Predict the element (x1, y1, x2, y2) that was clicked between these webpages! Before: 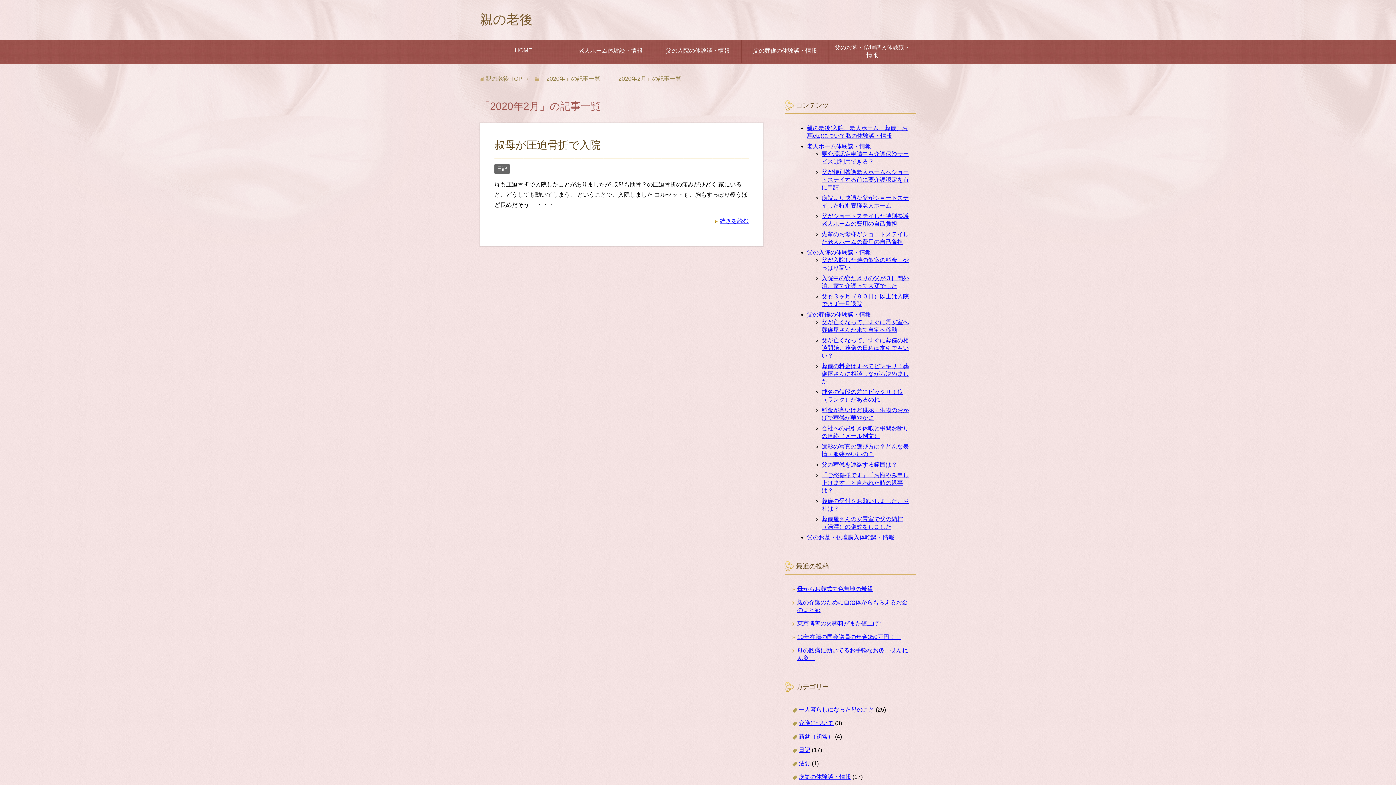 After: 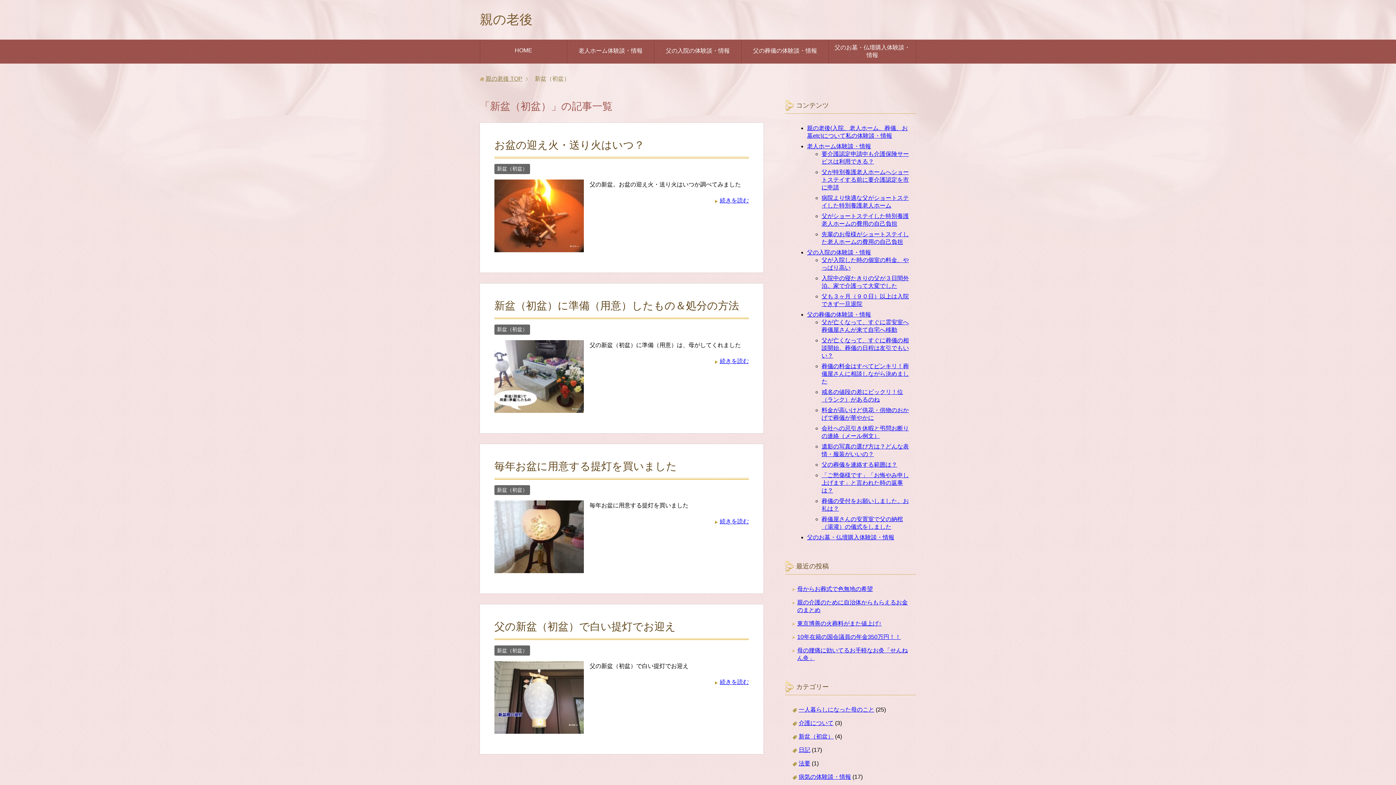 Action: label: 新盆（初盆） bbox: (798, 733, 833, 740)